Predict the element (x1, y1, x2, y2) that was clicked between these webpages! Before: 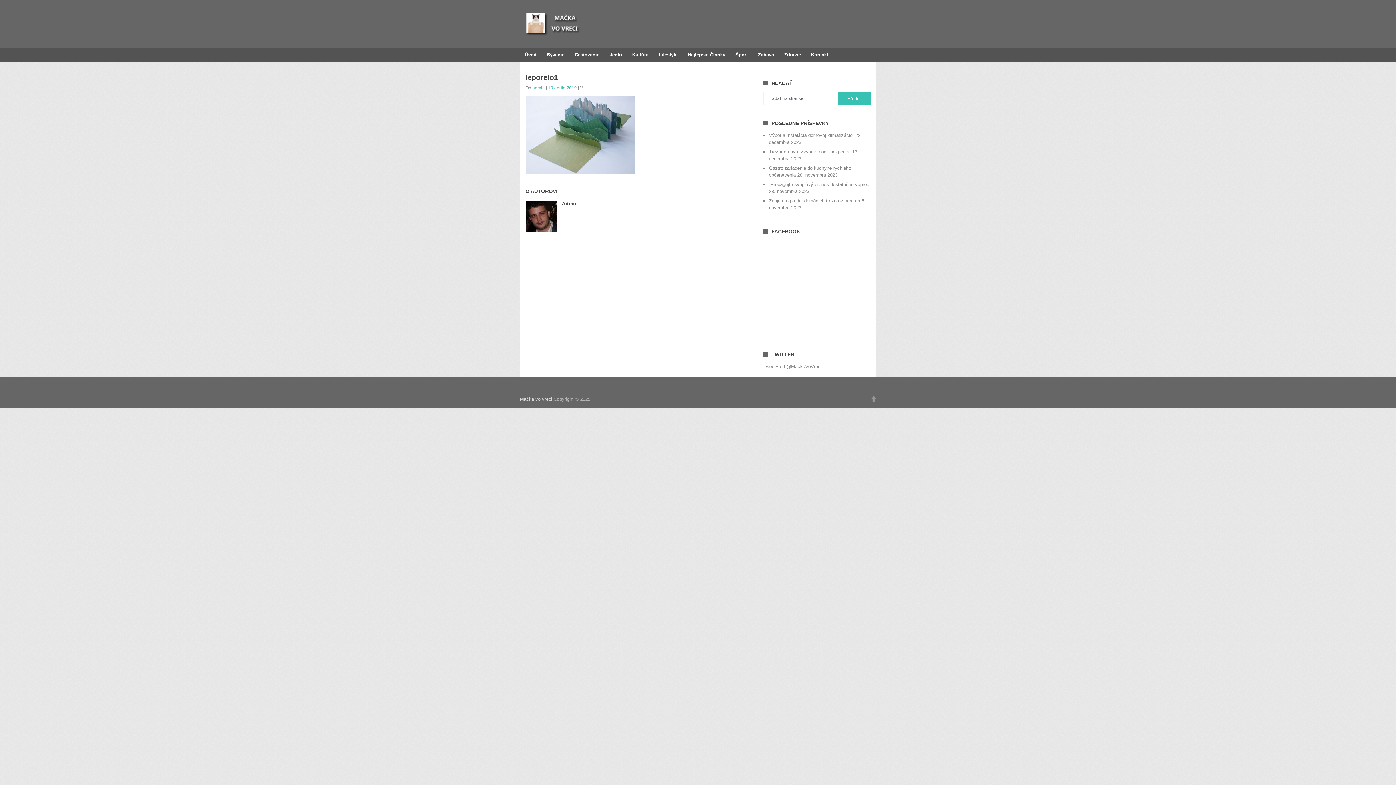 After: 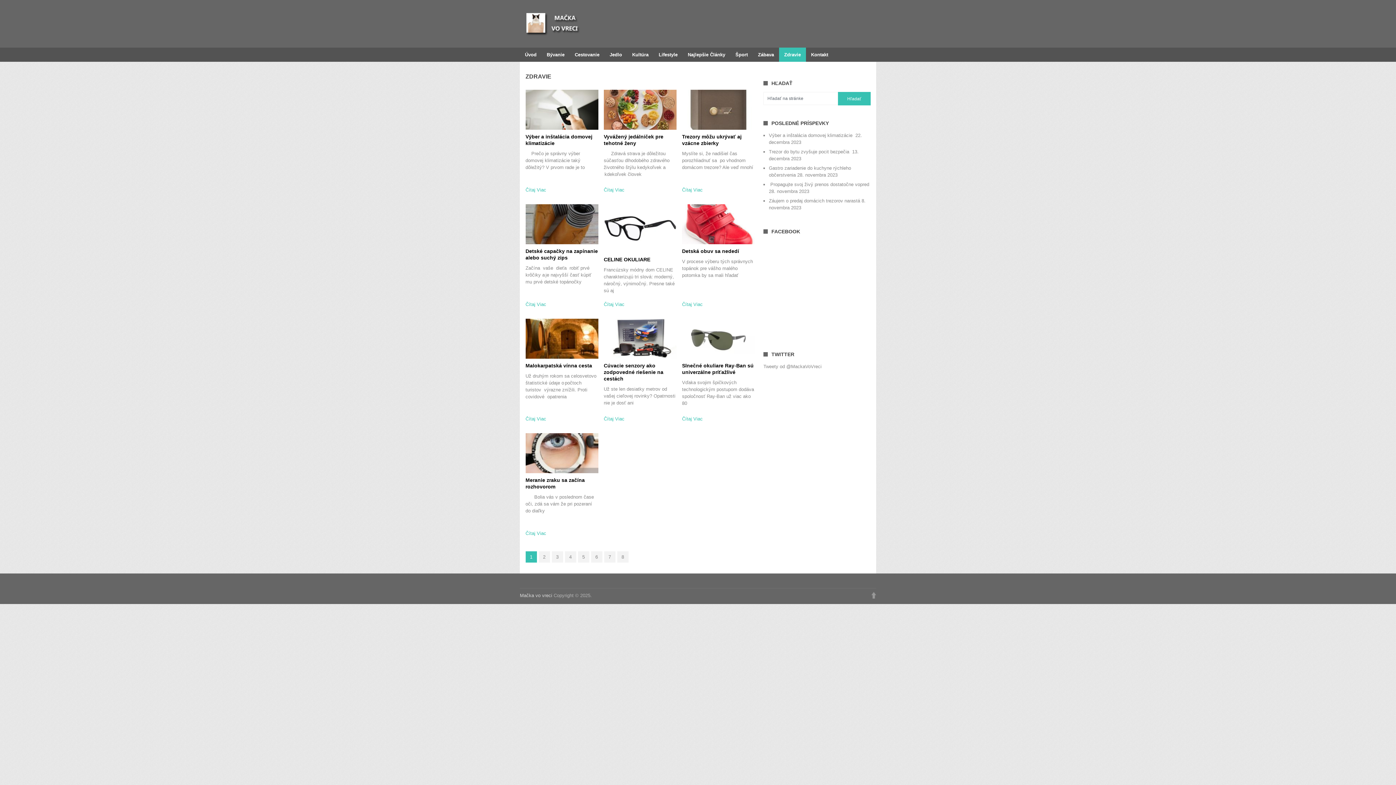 Action: bbox: (779, 47, 806, 61) label: Zdravie